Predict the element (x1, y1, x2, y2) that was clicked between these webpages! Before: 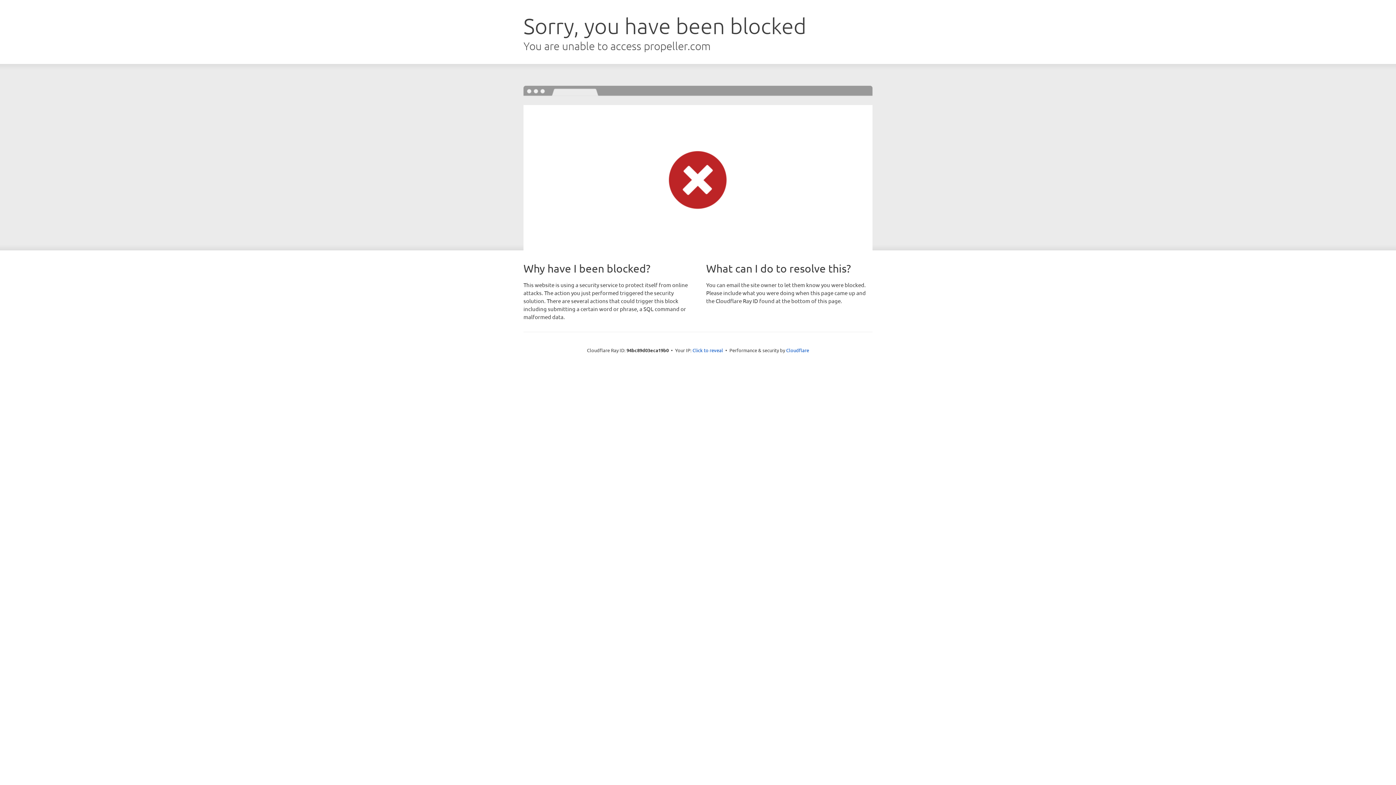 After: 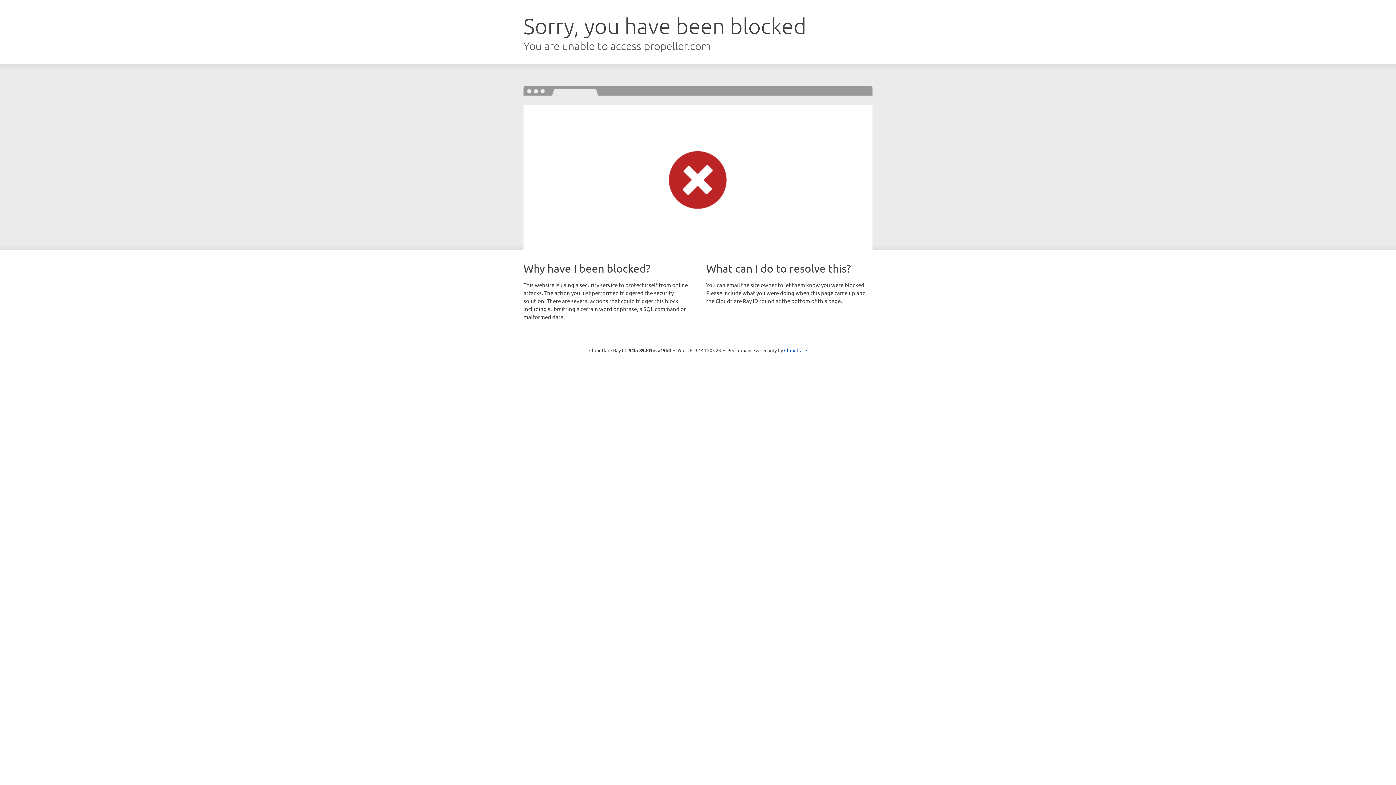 Action: bbox: (692, 346, 723, 353) label: Click to reveal